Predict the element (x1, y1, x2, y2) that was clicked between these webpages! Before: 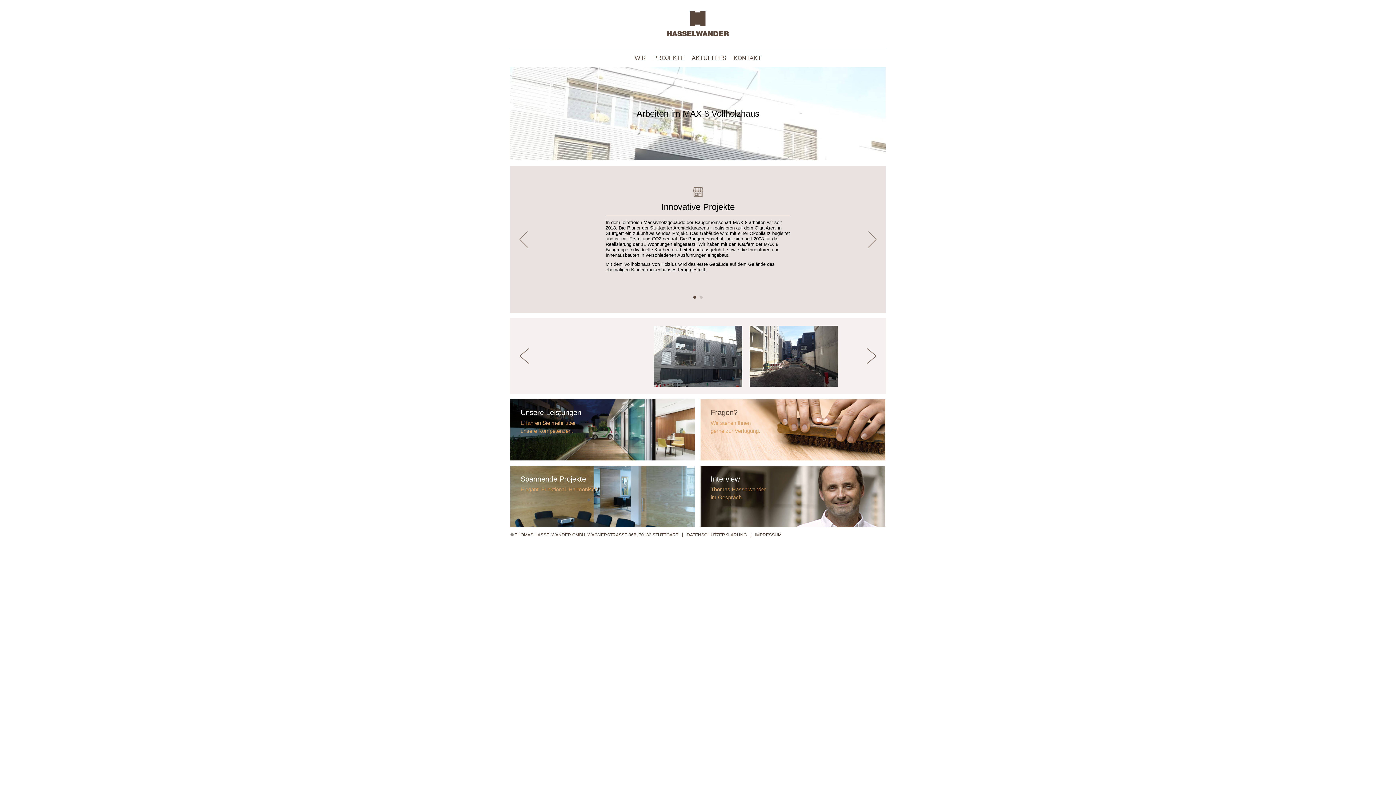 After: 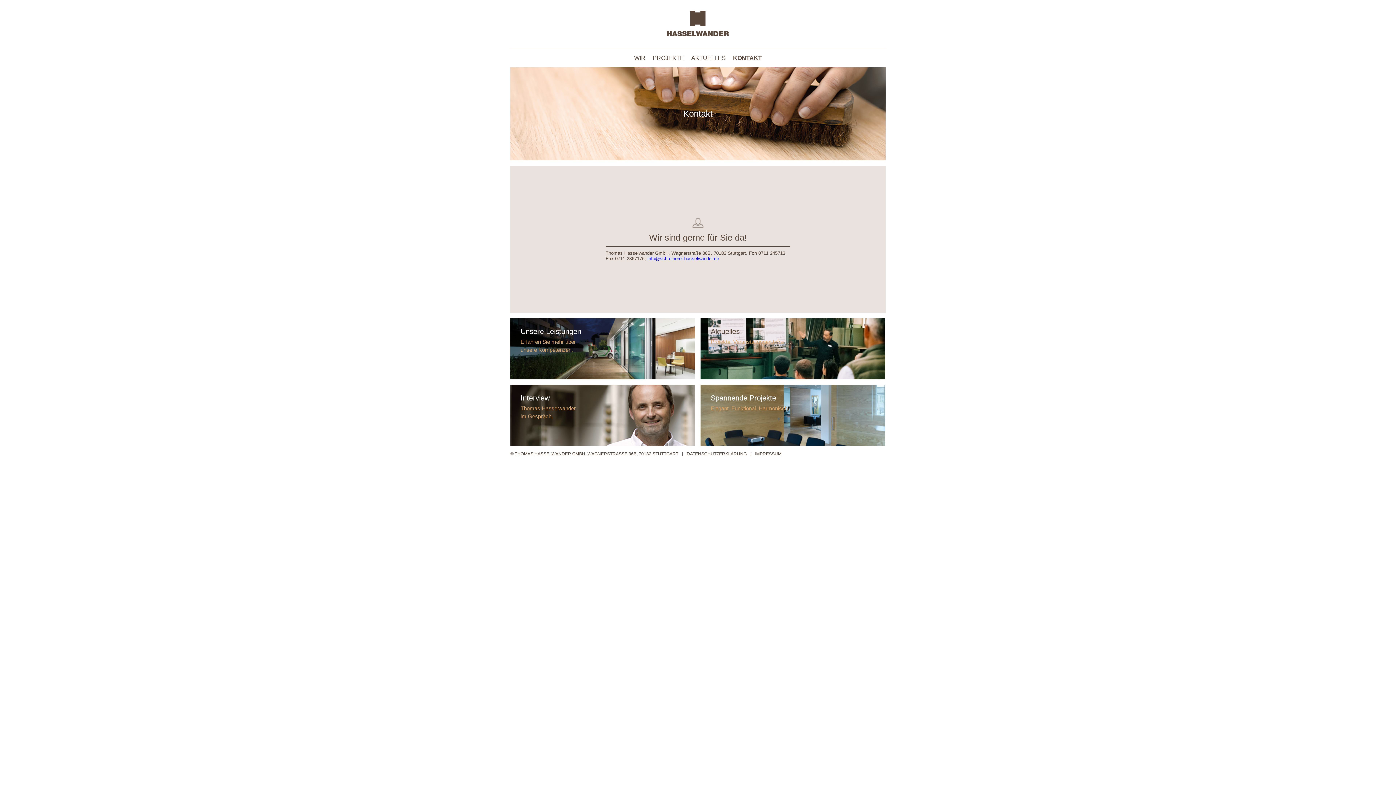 Action: label: Fragen?

Wir stehen Ihnen
gerne zur Verfügung. bbox: (700, 399, 885, 435)